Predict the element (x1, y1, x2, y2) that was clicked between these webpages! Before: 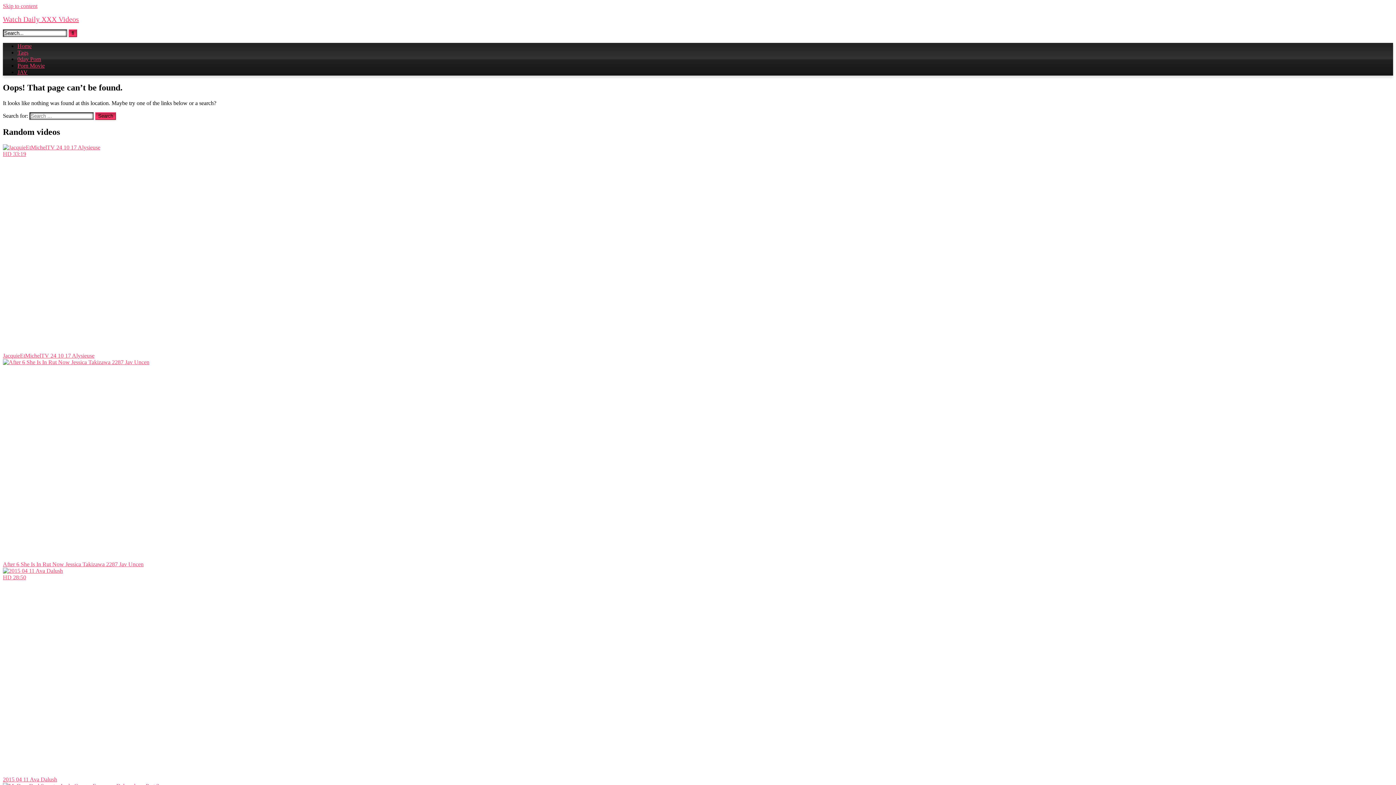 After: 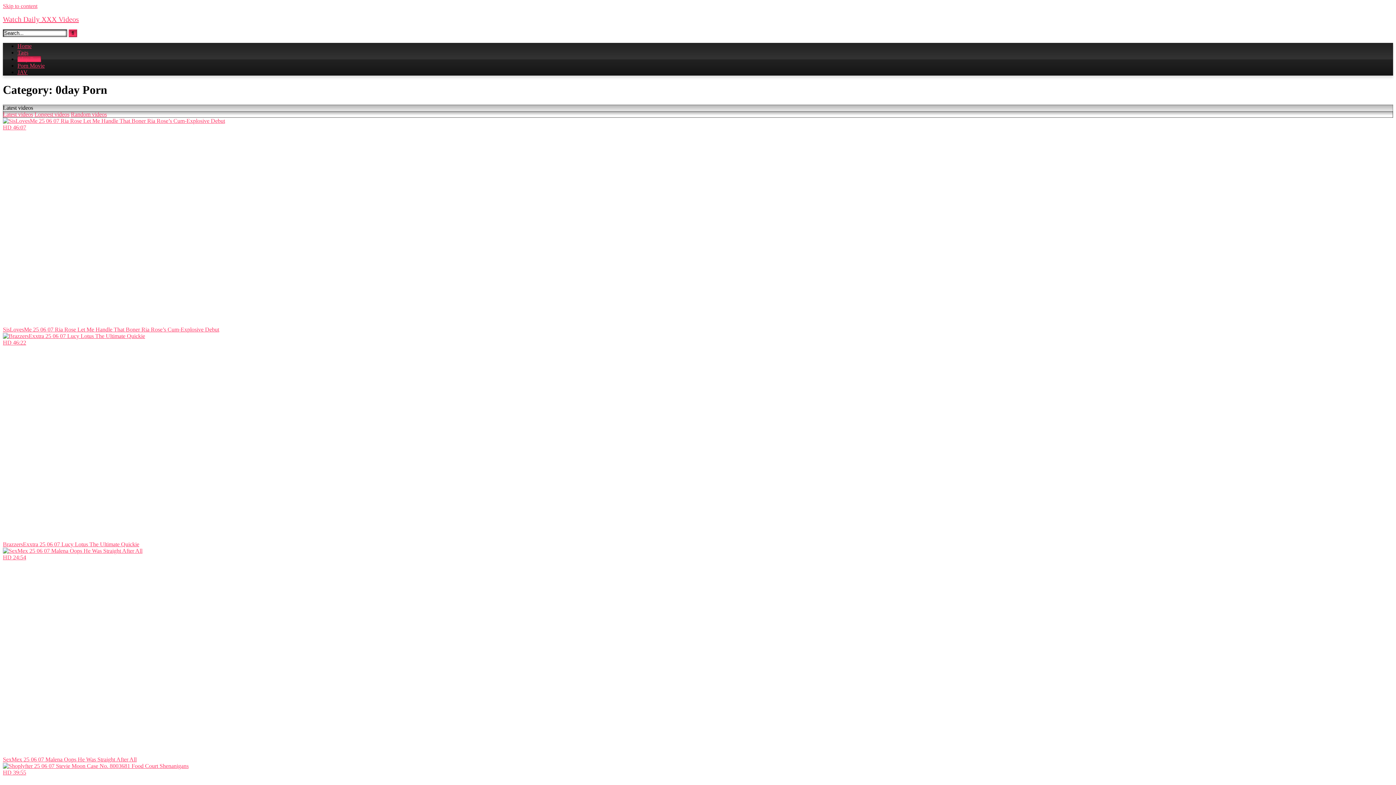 Action: bbox: (17, 56, 41, 62) label: 0day Porn